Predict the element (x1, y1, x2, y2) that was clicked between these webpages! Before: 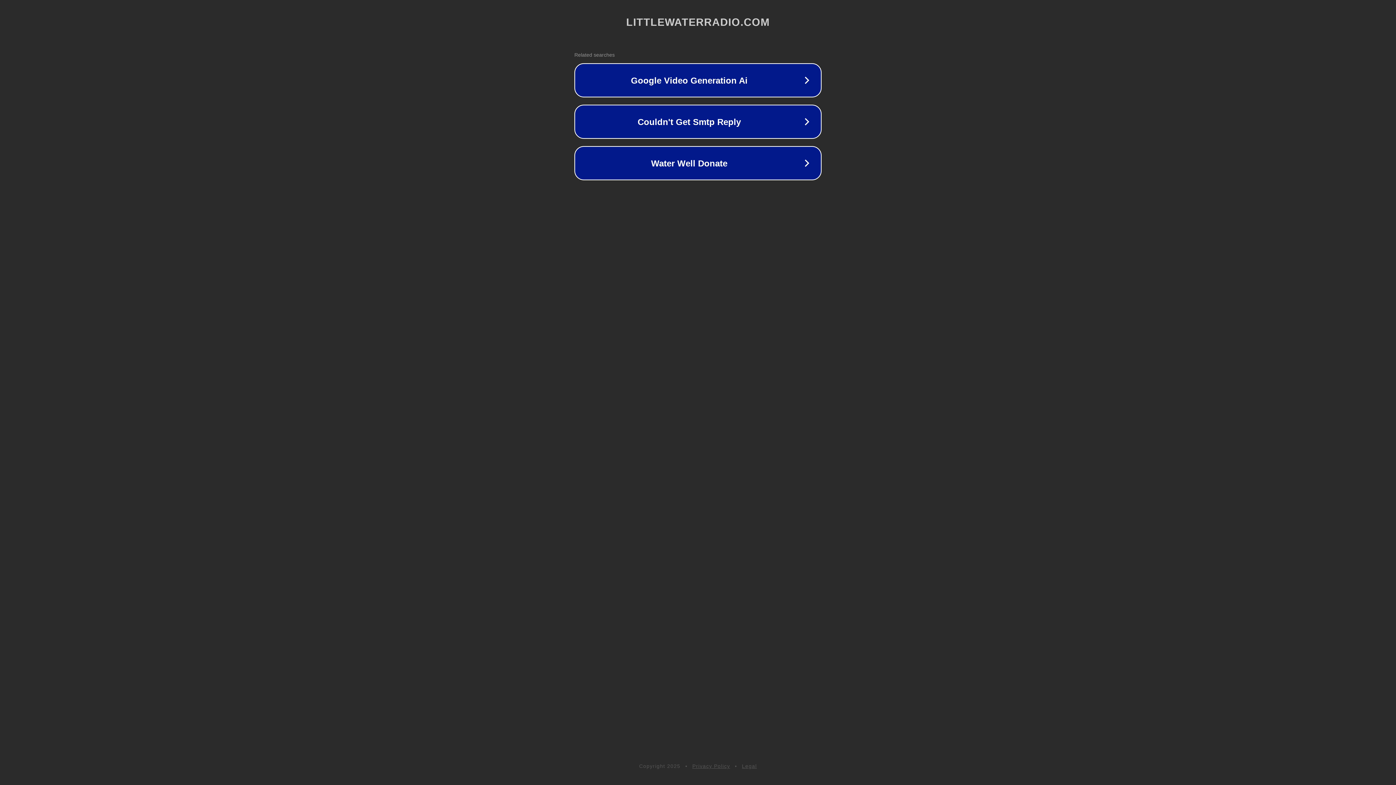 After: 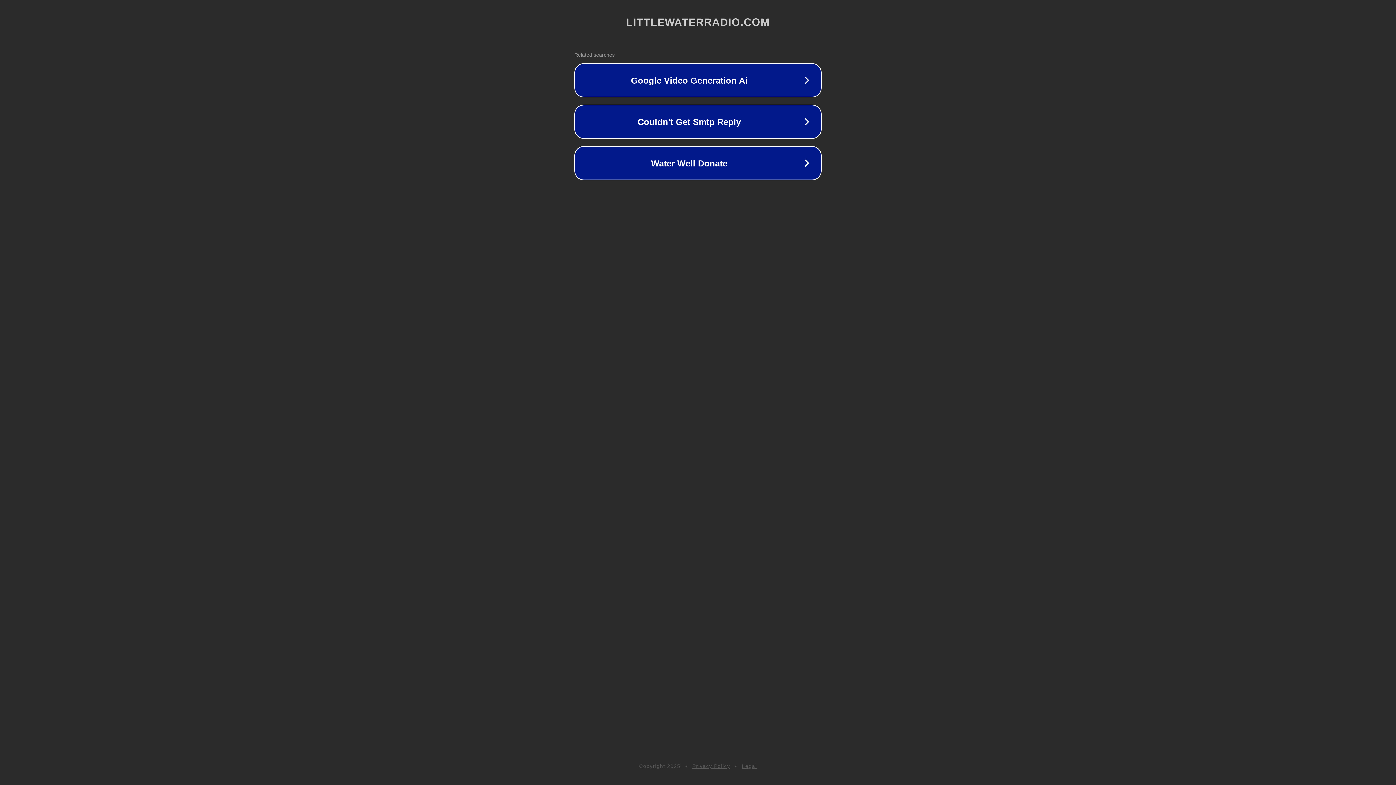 Action: label: Legal bbox: (742, 763, 757, 769)